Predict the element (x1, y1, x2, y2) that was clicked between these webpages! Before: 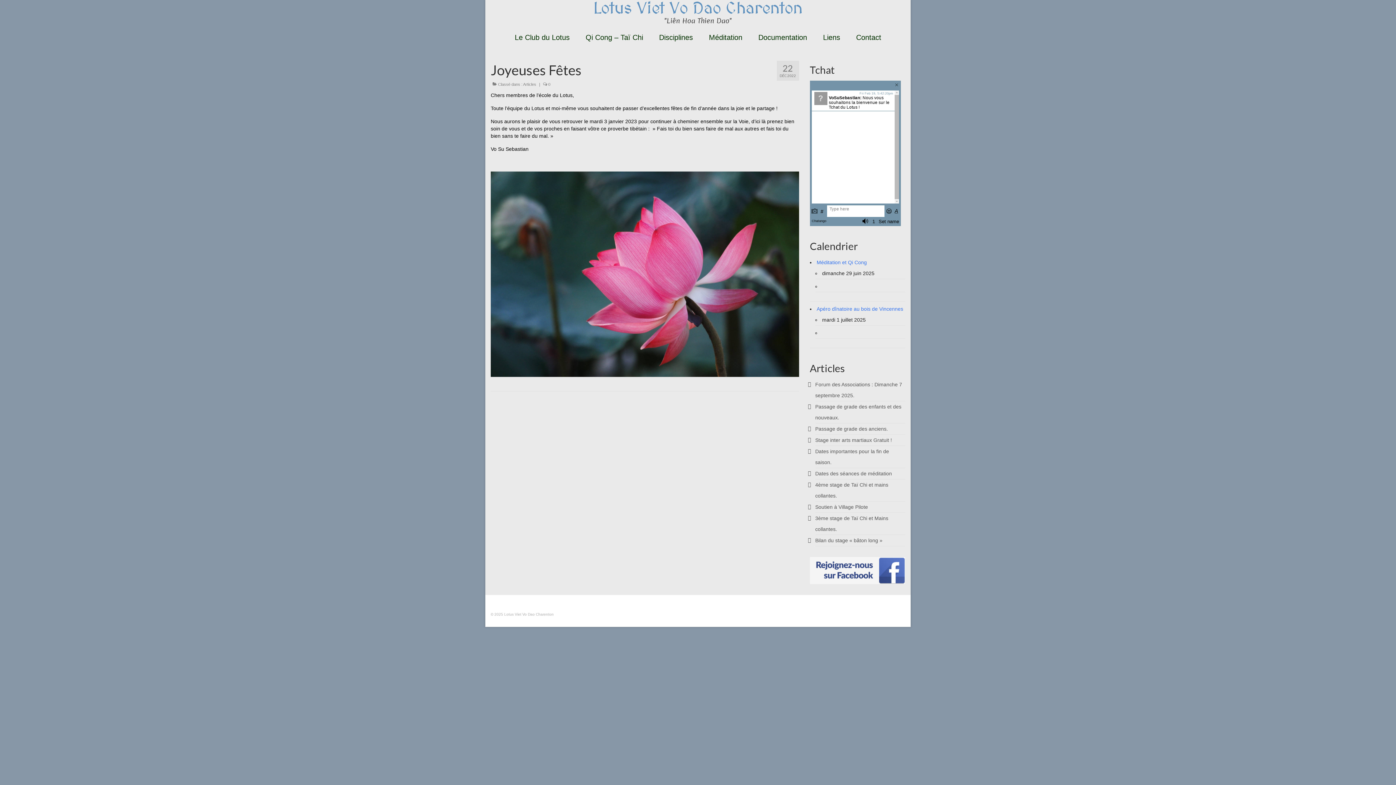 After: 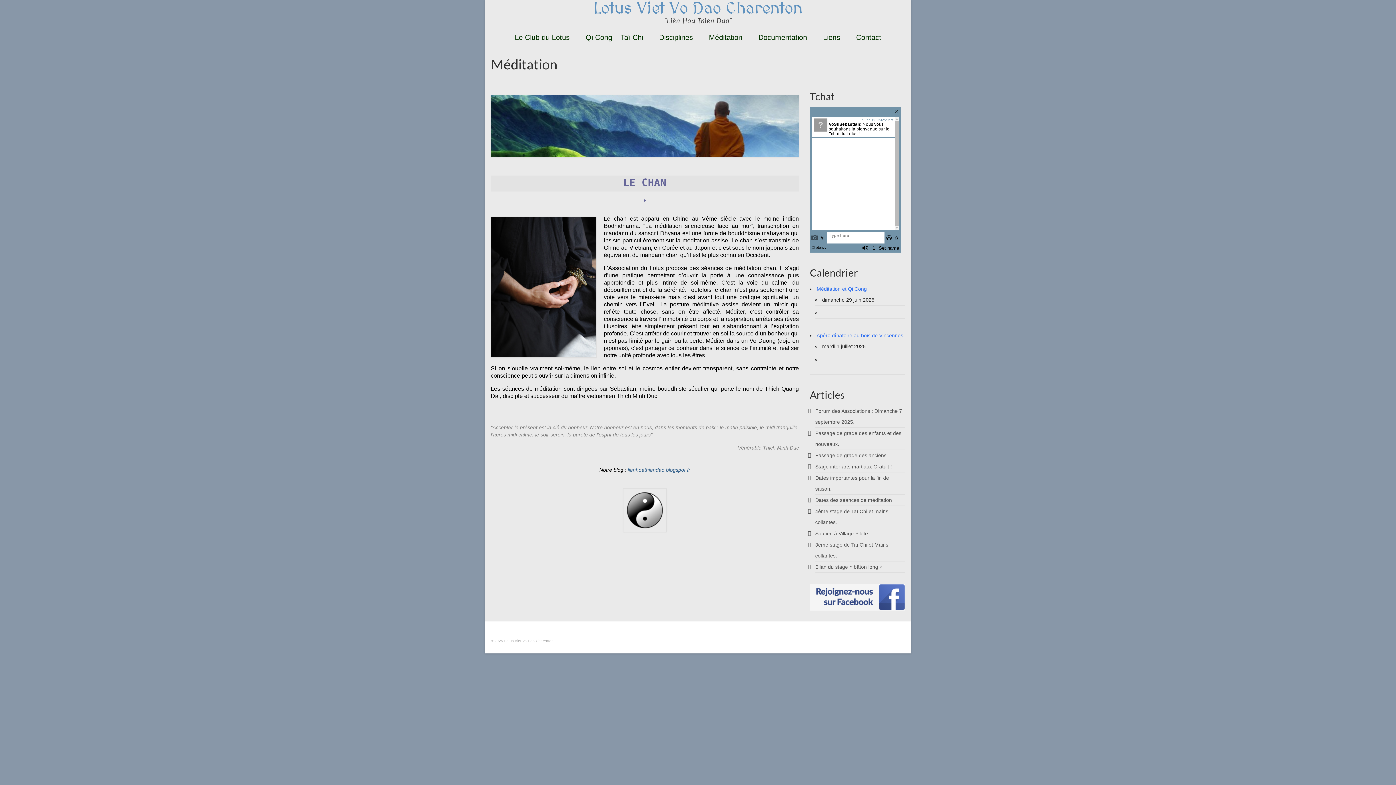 Action: label: Méditation bbox: (701, 30, 749, 44)